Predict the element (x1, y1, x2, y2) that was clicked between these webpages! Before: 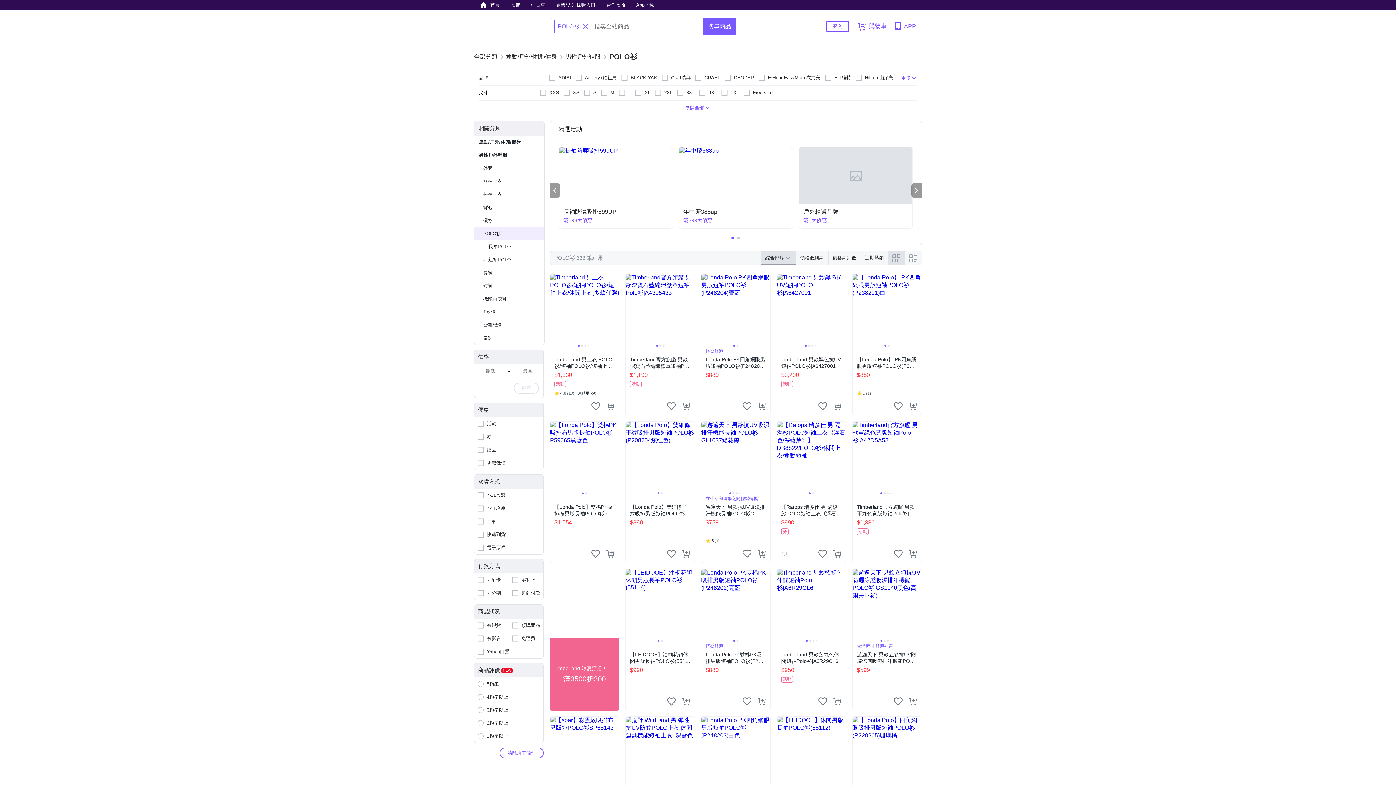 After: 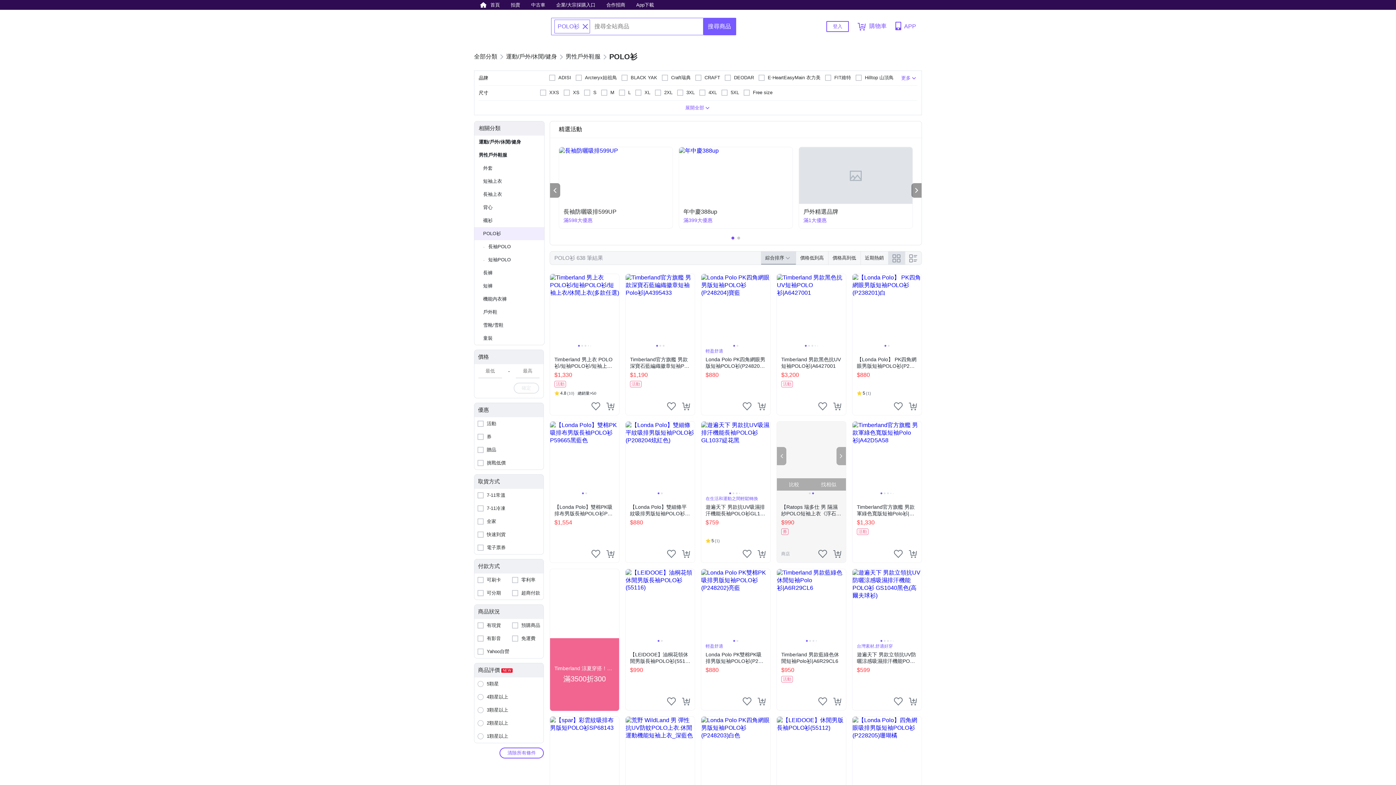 Action: bbox: (777, 447, 786, 465) label: Previous slide